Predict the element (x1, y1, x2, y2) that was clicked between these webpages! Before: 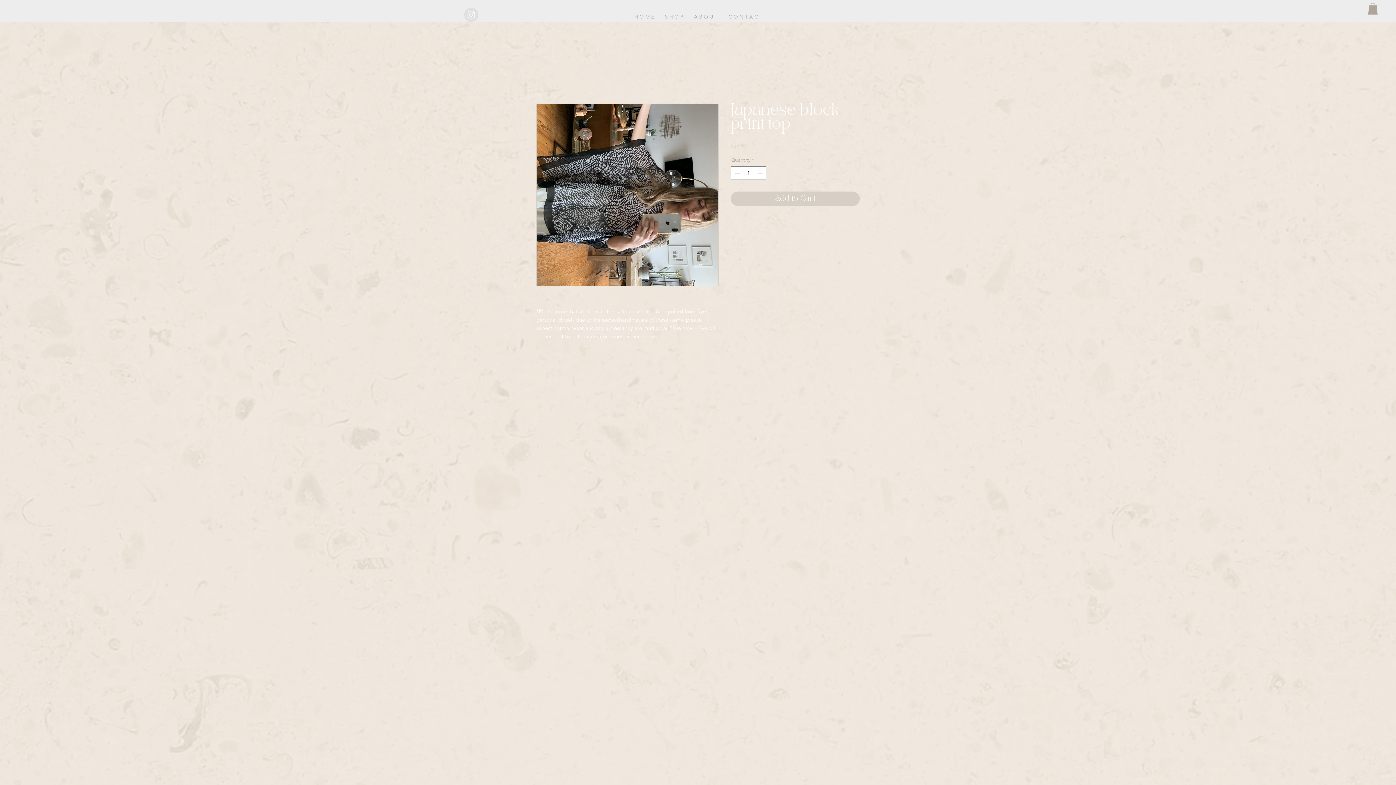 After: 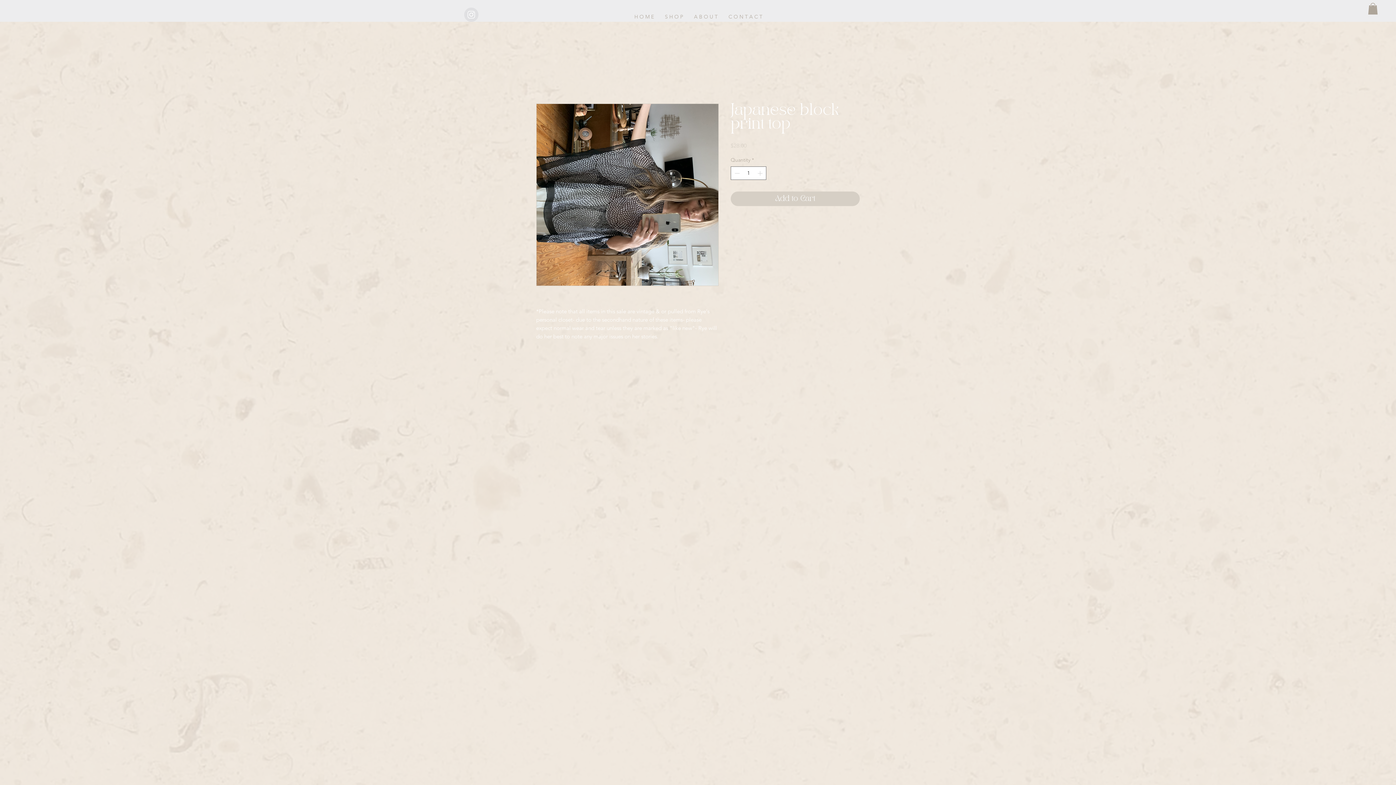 Action: bbox: (1368, 2, 1378, 14)